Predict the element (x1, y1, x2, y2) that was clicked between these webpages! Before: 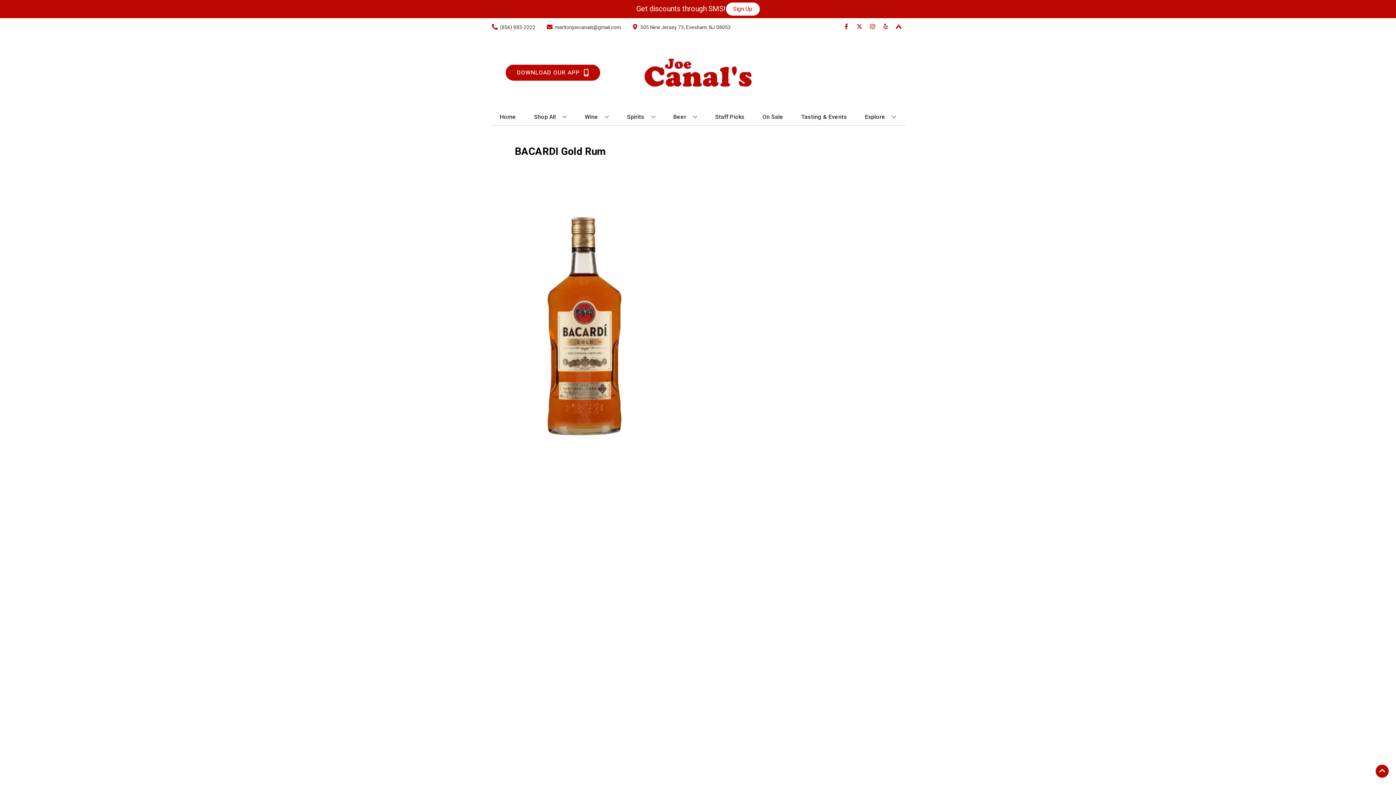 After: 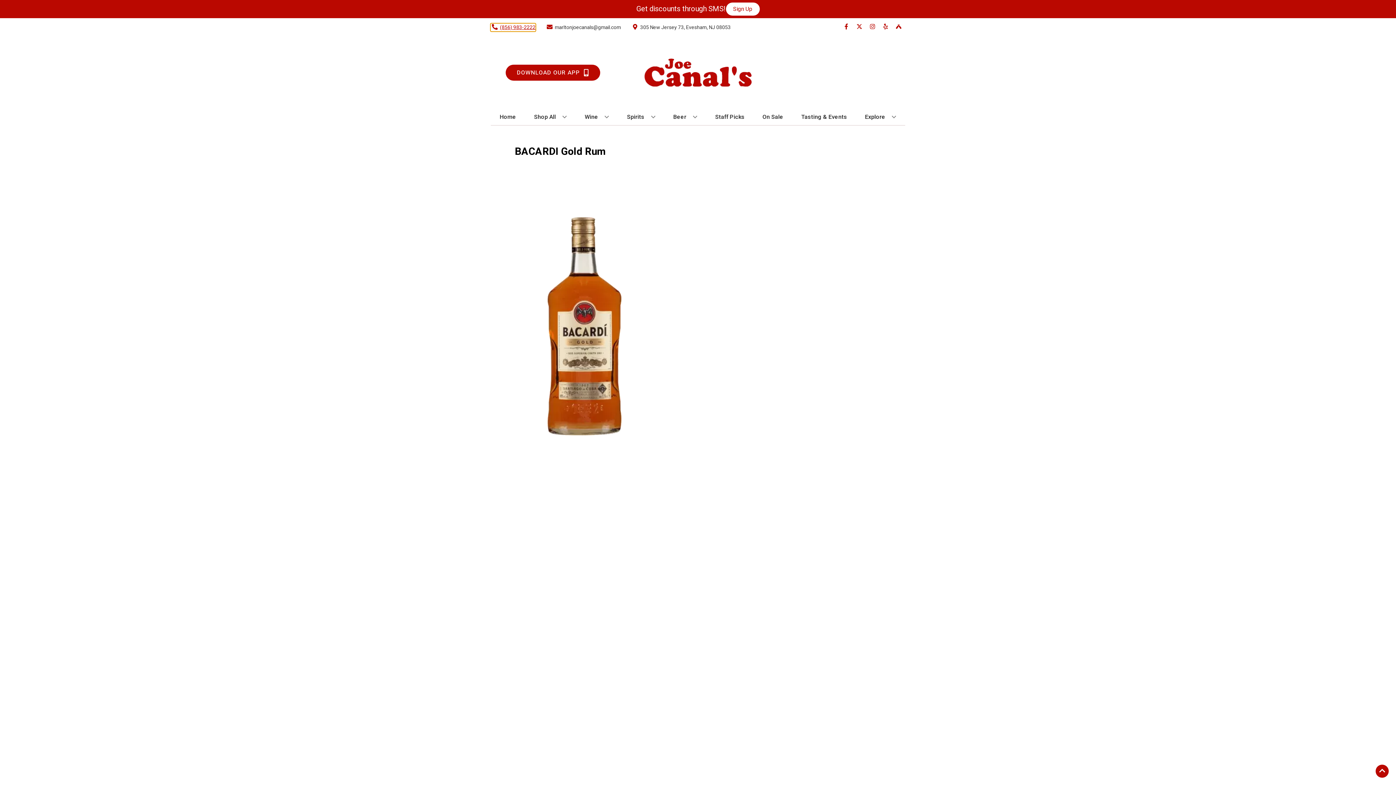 Action: label: Store number is (856) 983-2222 Clicking will open a link in a new tab bbox: (490, 23, 535, 31)